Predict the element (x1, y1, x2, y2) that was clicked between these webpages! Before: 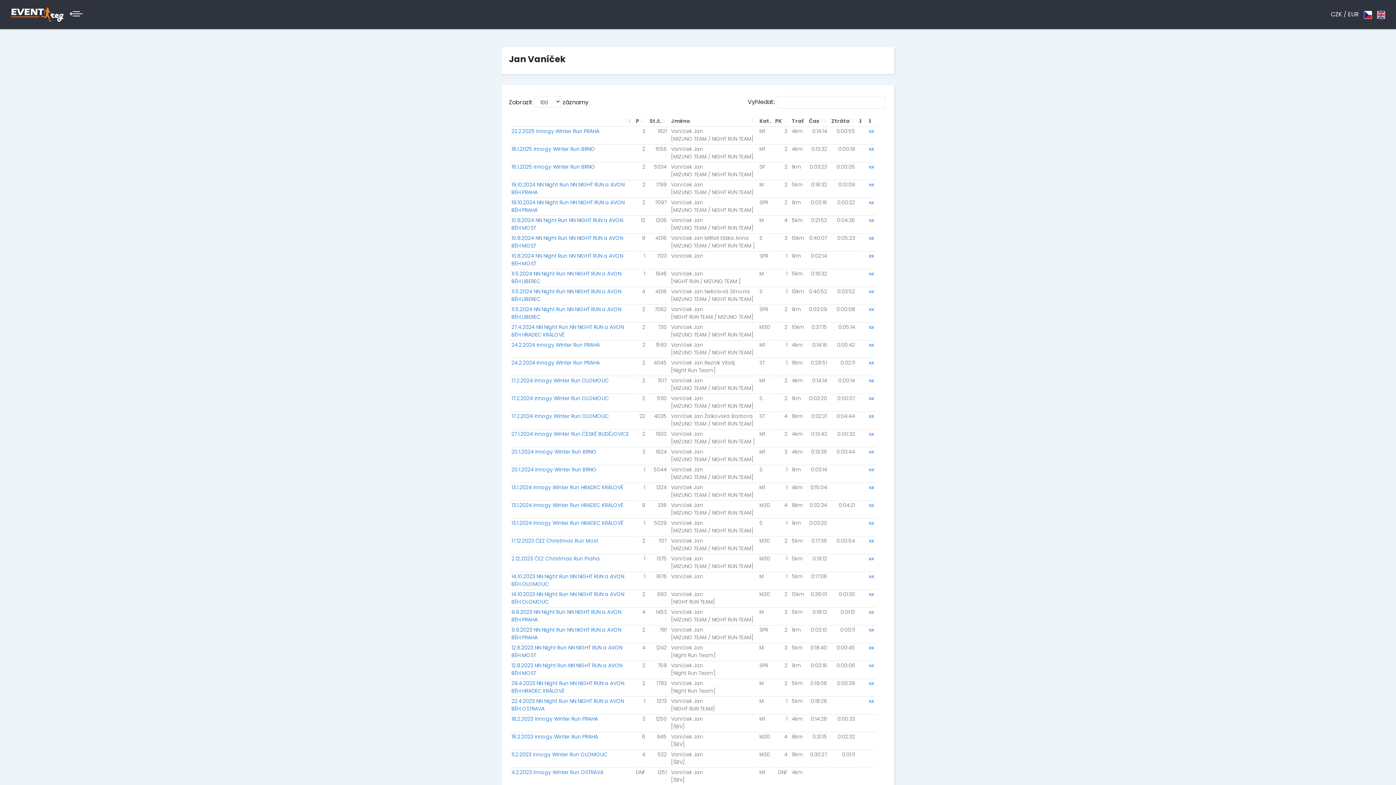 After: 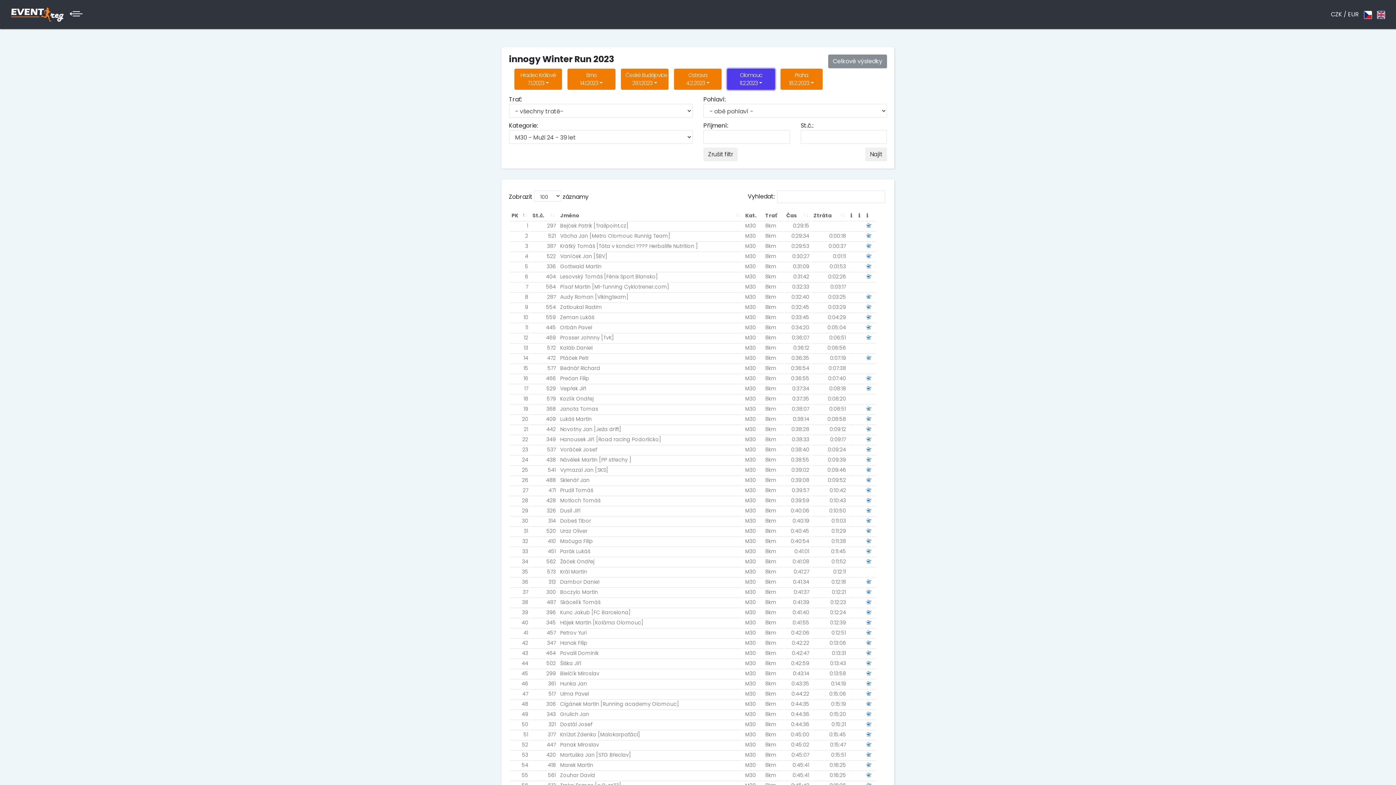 Action: bbox: (511, 751, 607, 758) label: 11.2.2023 innogy Winter Run OLOMOUC